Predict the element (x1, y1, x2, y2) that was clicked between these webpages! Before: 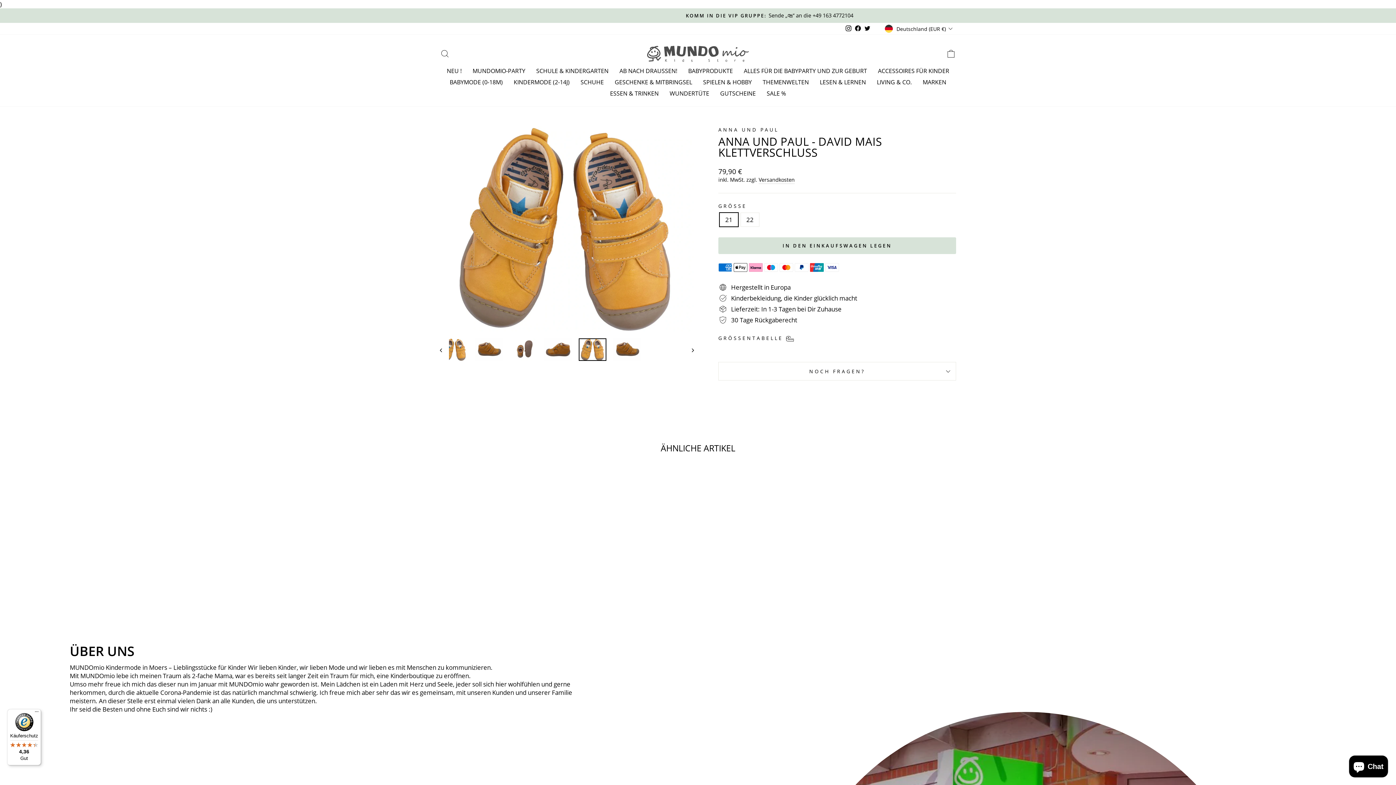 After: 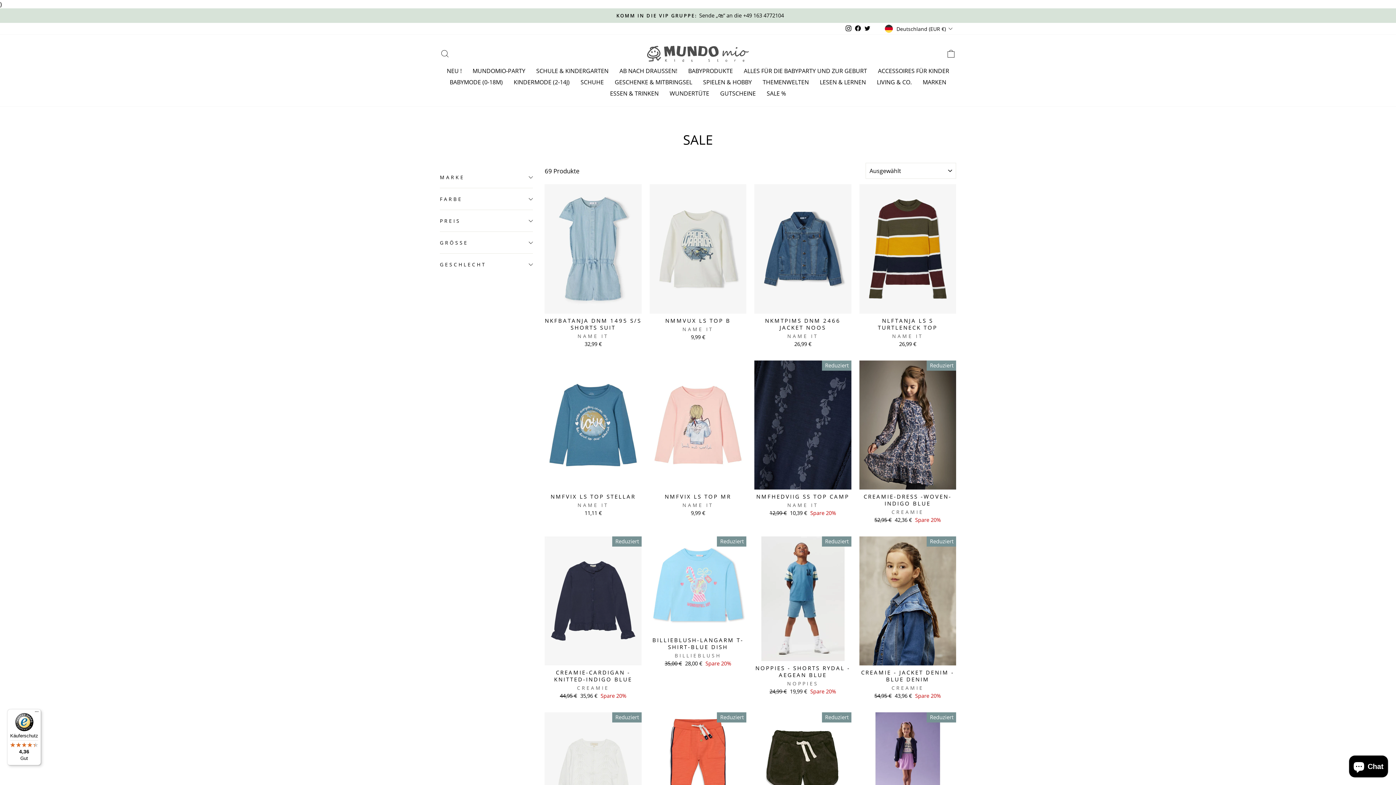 Action: bbox: (761, 87, 791, 99) label: SALE %